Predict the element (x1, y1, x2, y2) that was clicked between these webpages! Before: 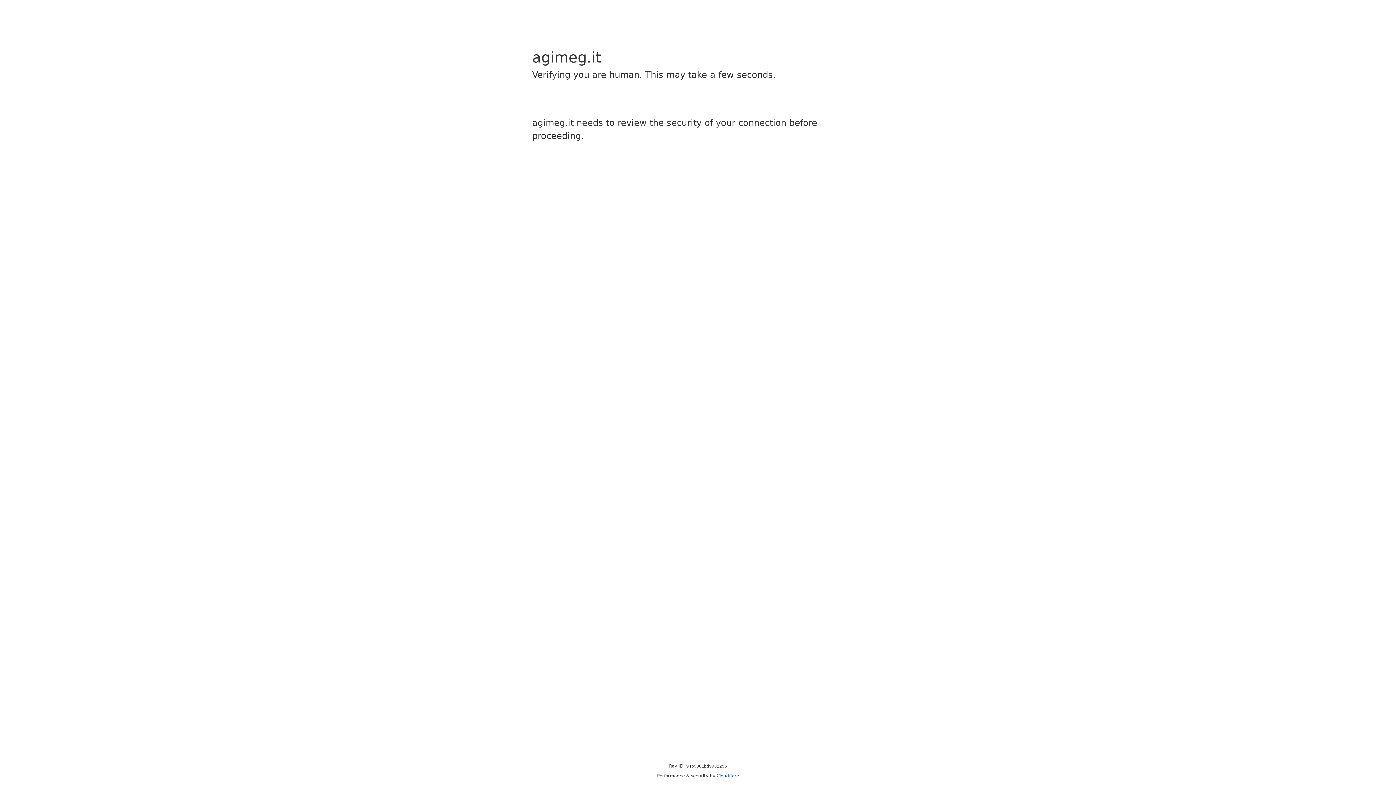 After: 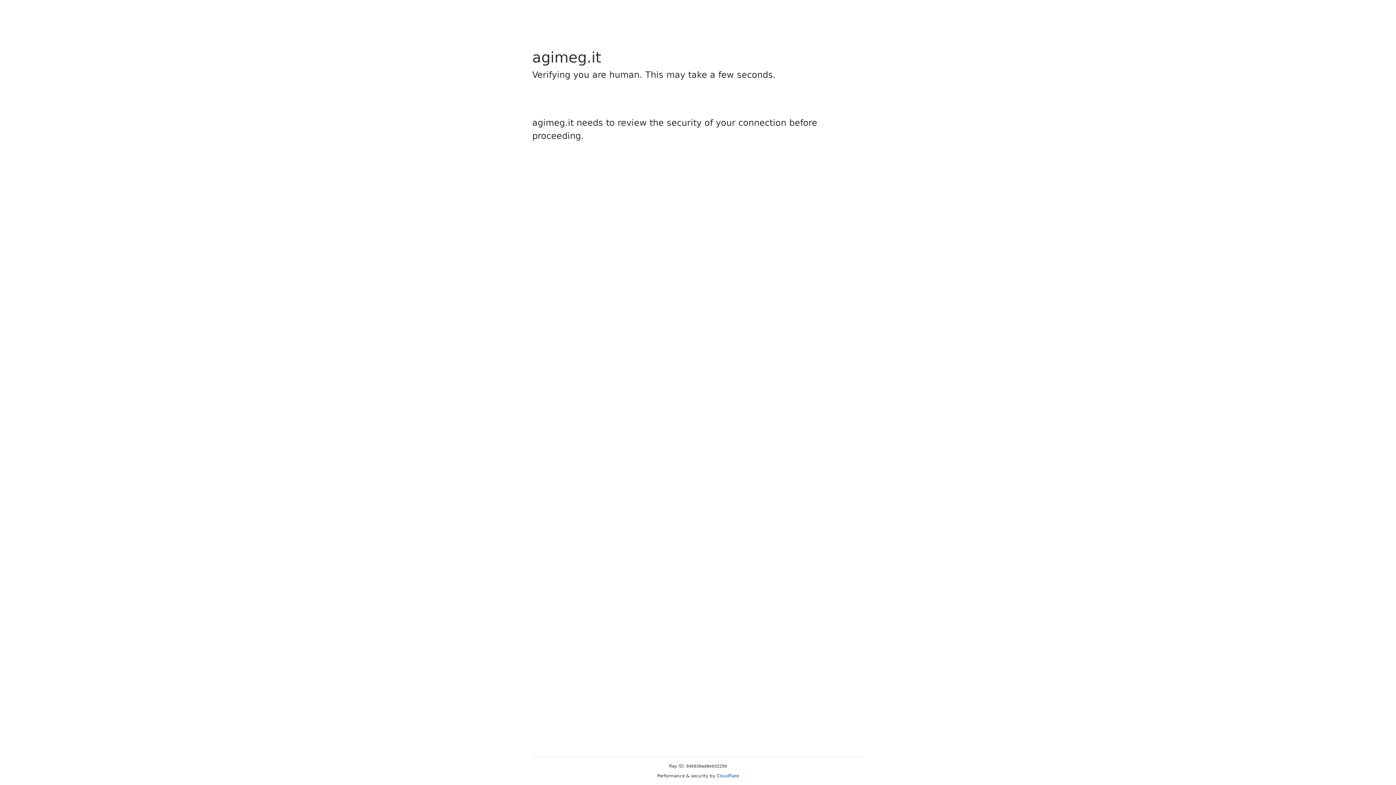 Action: bbox: (716, 773, 739, 778) label: Cloudflare